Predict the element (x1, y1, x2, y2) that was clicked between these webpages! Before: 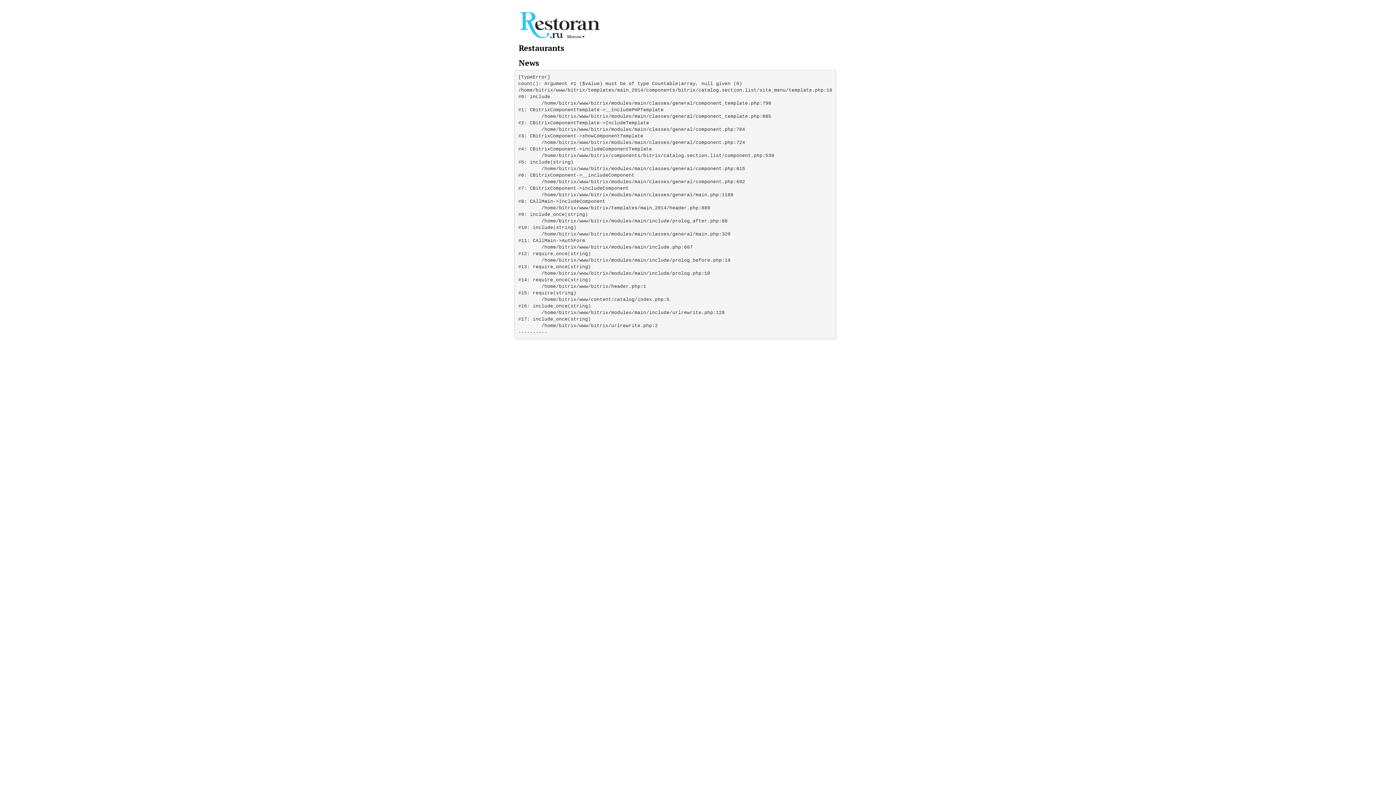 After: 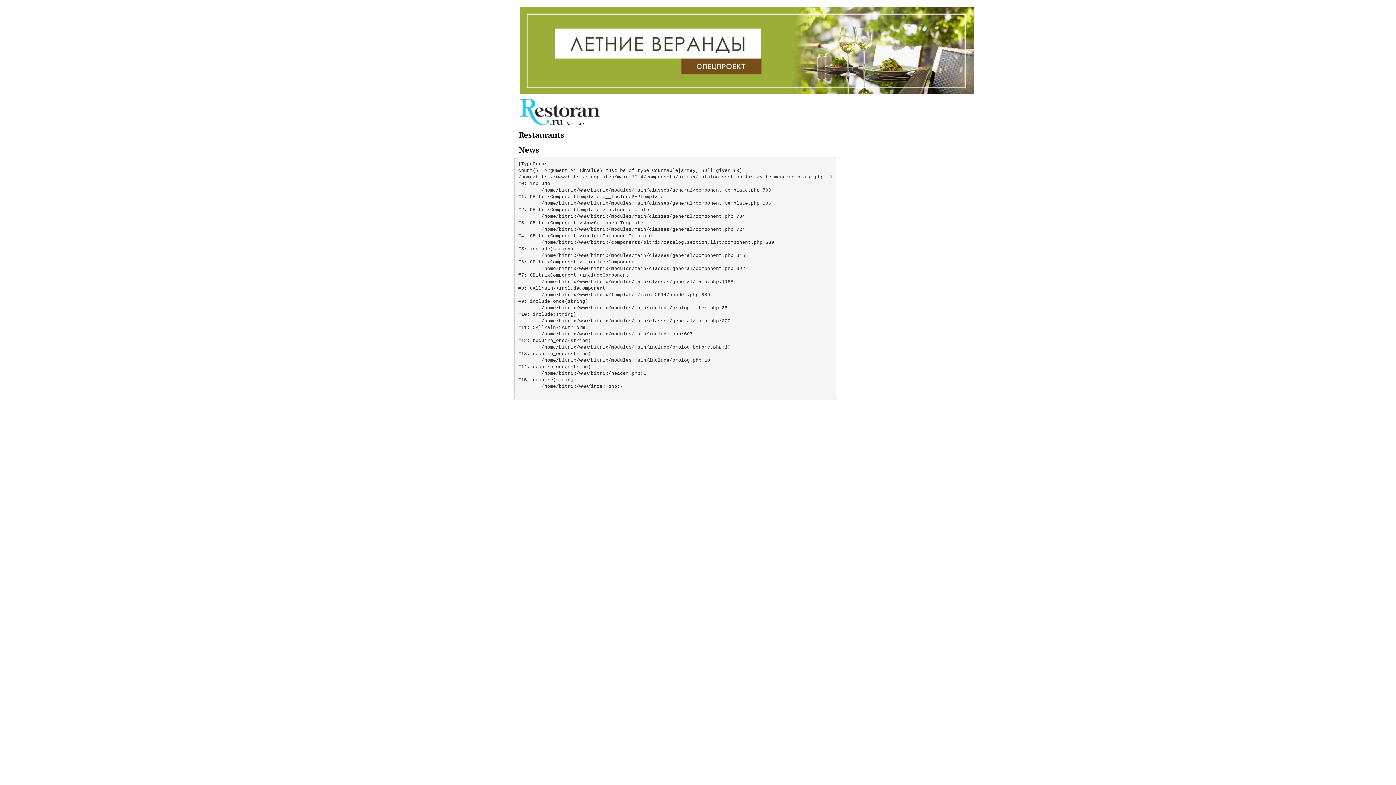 Action: bbox: (520, 21, 600, 27)